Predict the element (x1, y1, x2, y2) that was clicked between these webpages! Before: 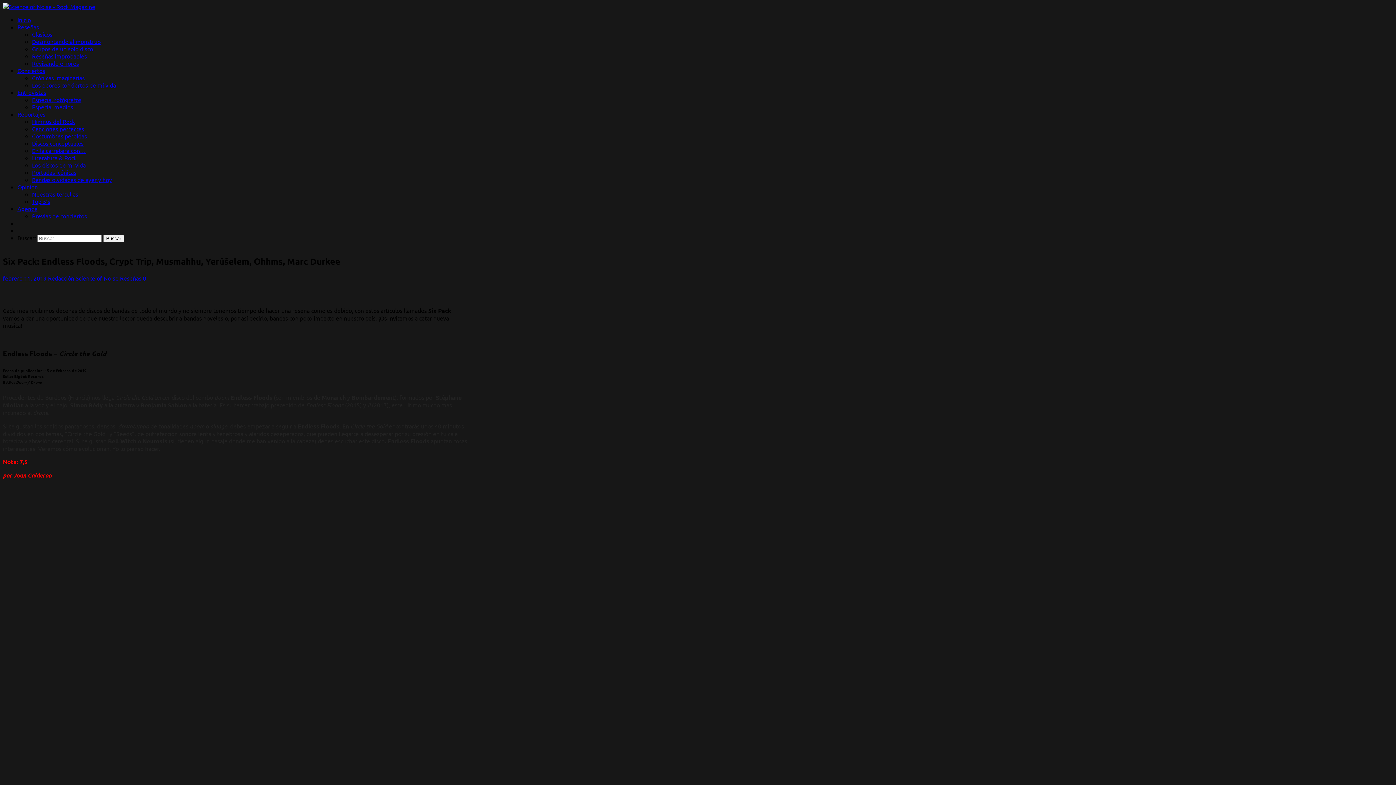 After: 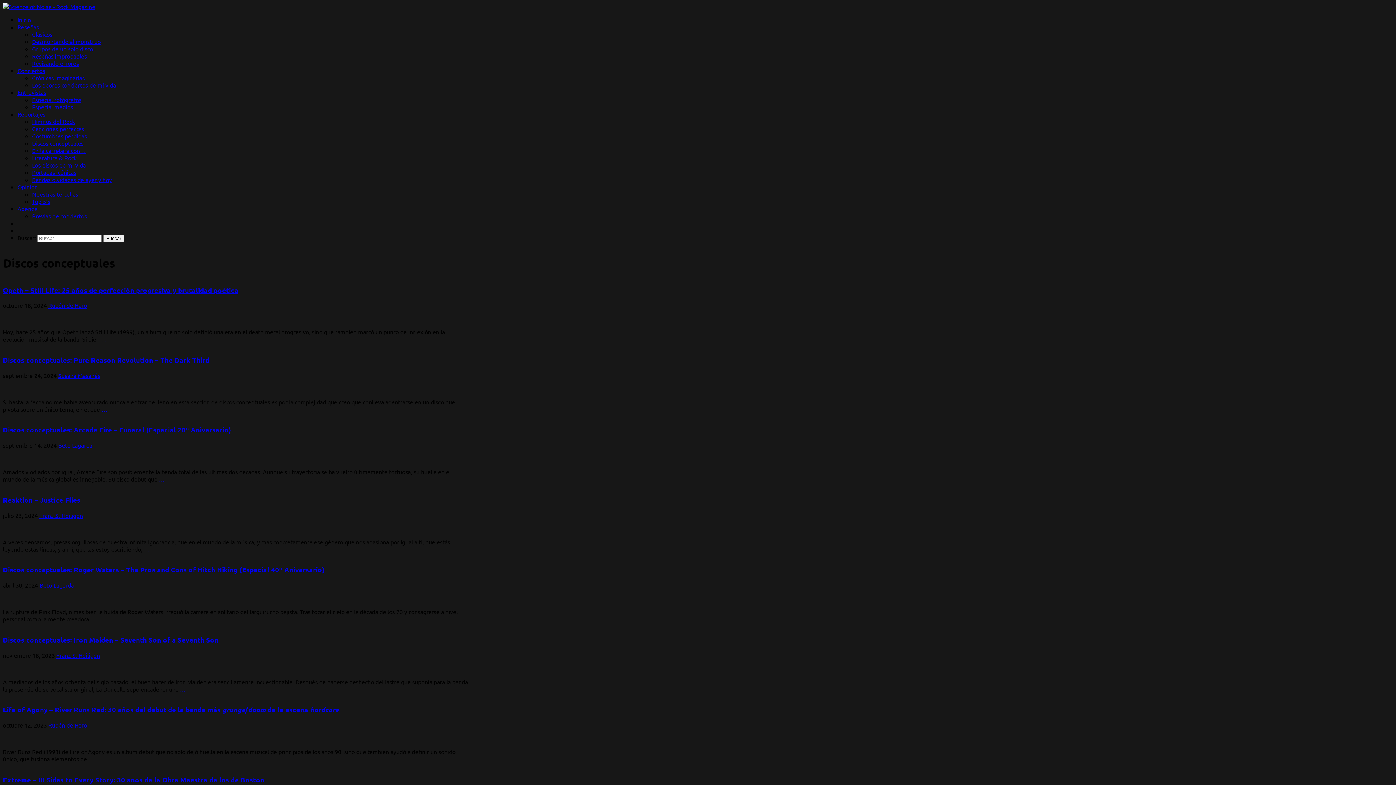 Action: bbox: (32, 139, 83, 146) label: Discos conceptuales